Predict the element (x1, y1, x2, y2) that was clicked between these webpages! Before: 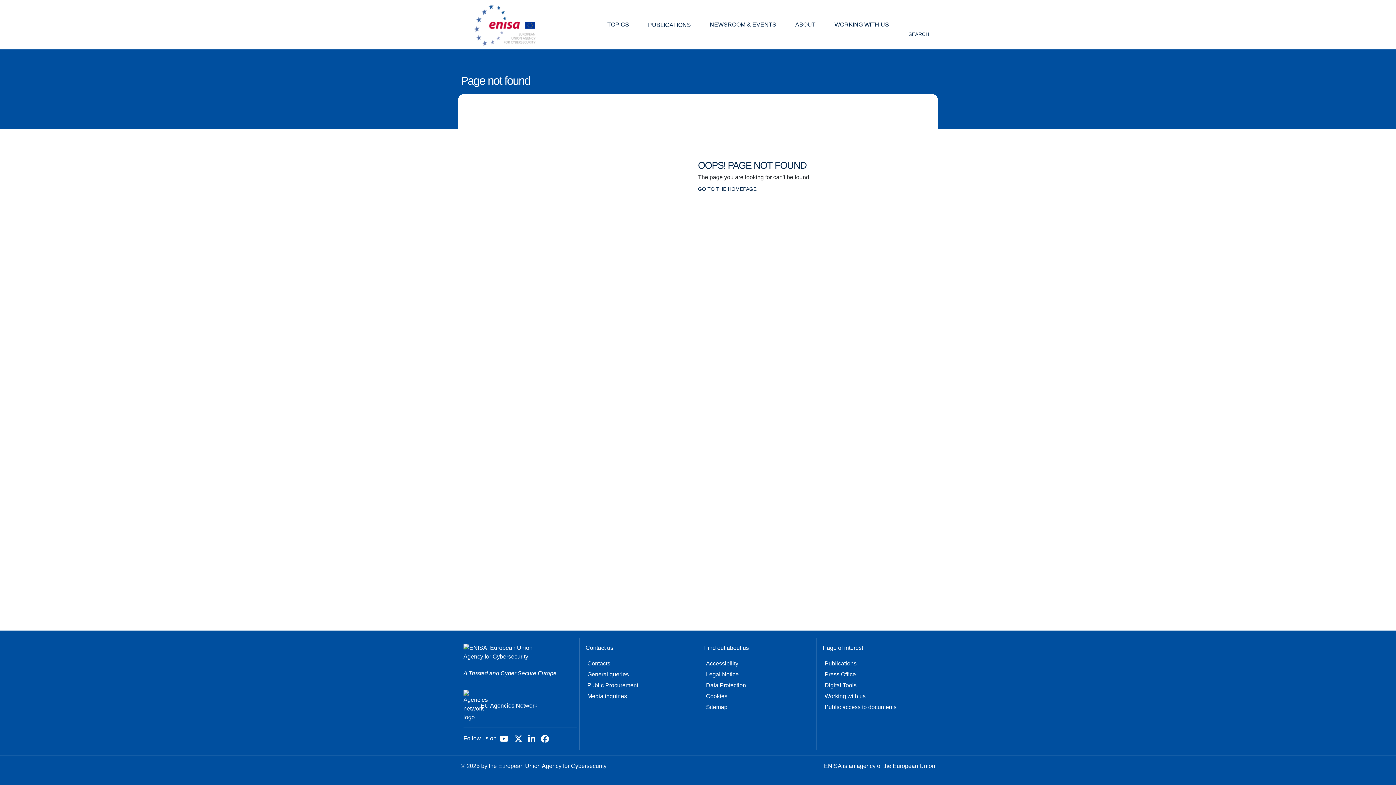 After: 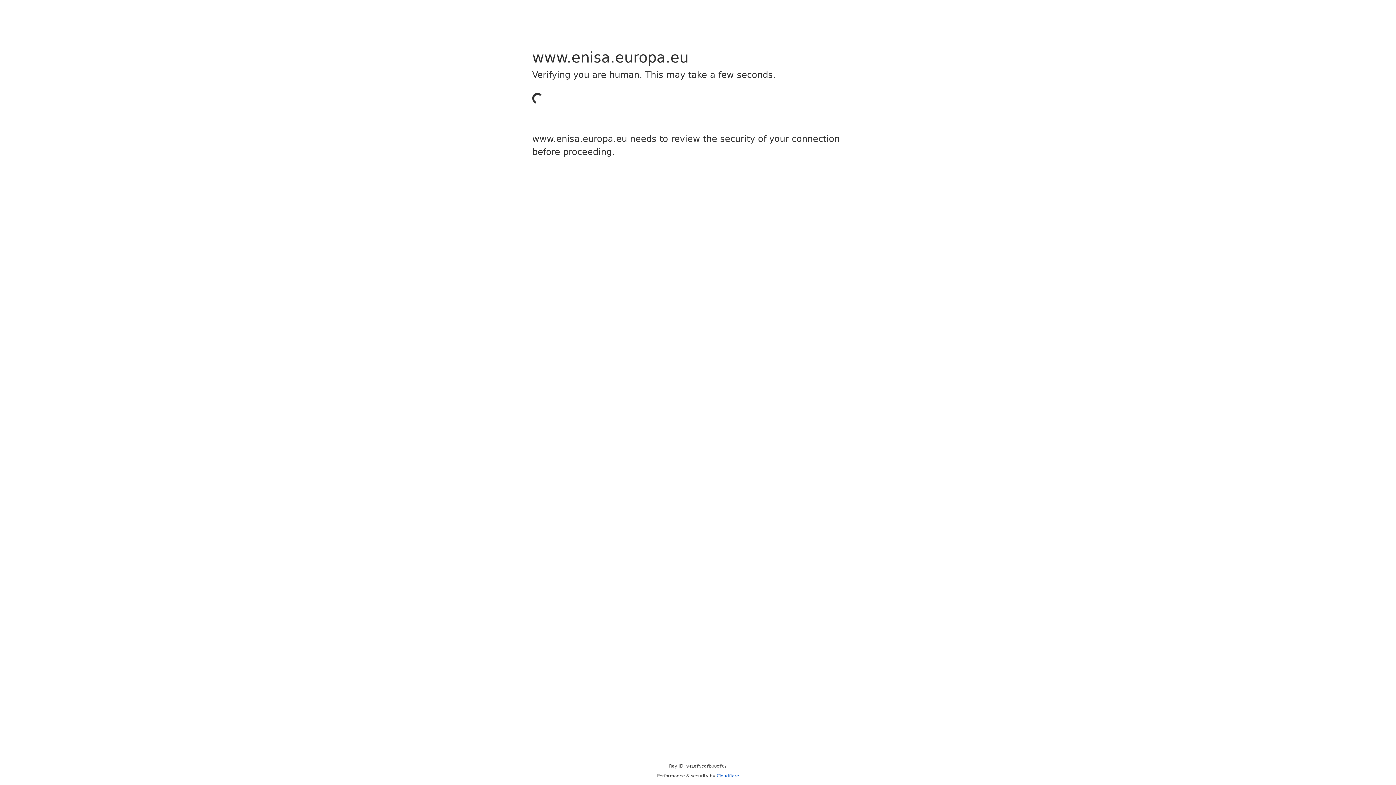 Action: bbox: (823, 658, 898, 669) label: Publications